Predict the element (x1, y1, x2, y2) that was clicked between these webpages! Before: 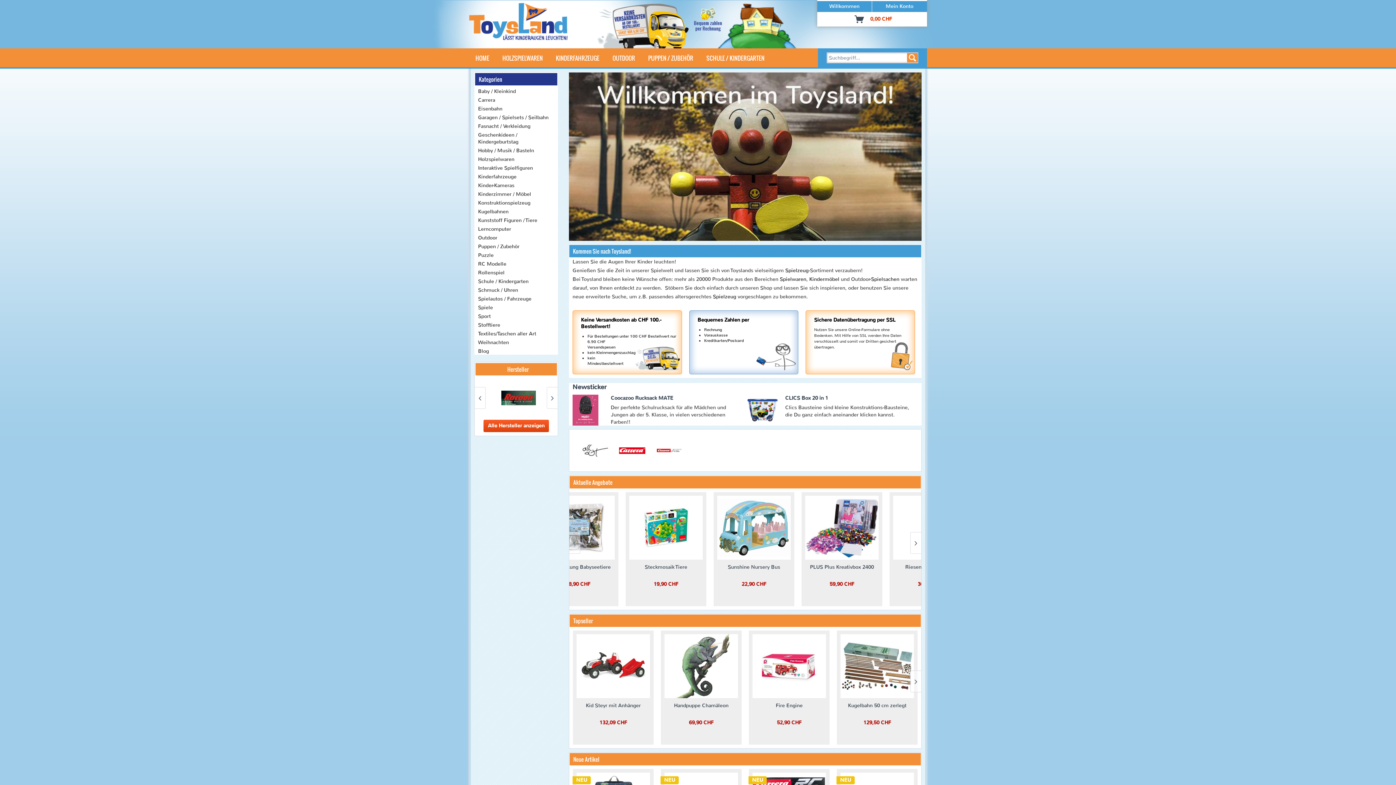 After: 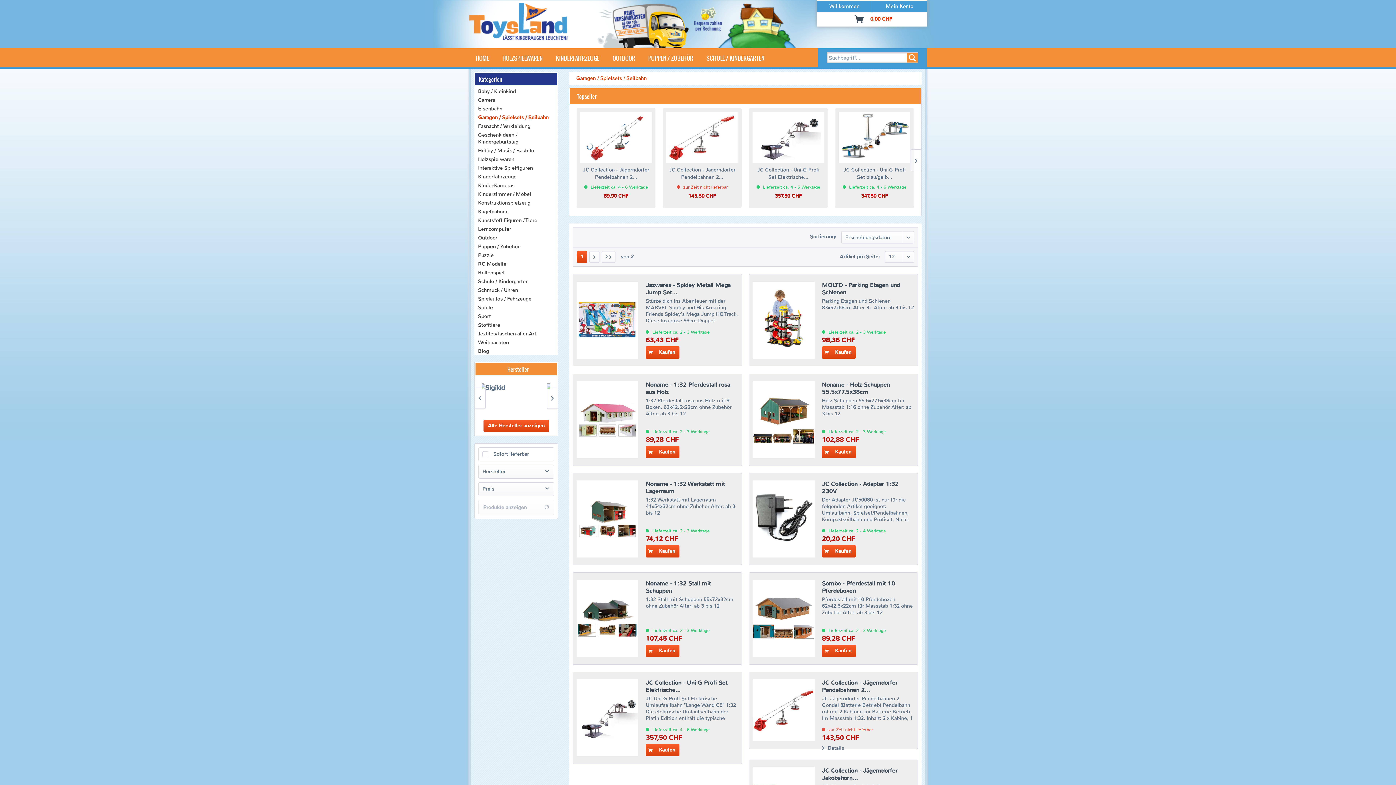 Action: bbox: (478, 114, 554, 121) label: Garagen / Spielsets / Seilbahn